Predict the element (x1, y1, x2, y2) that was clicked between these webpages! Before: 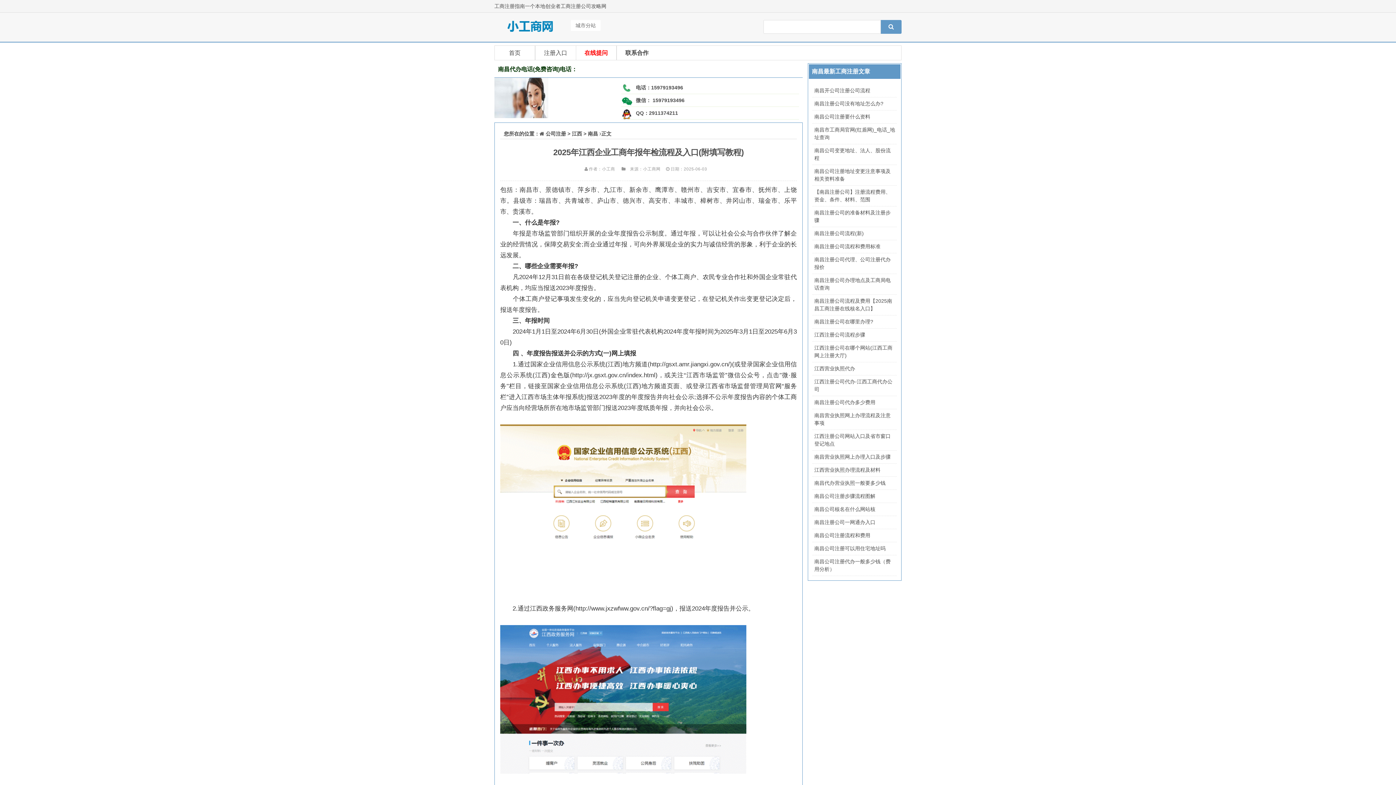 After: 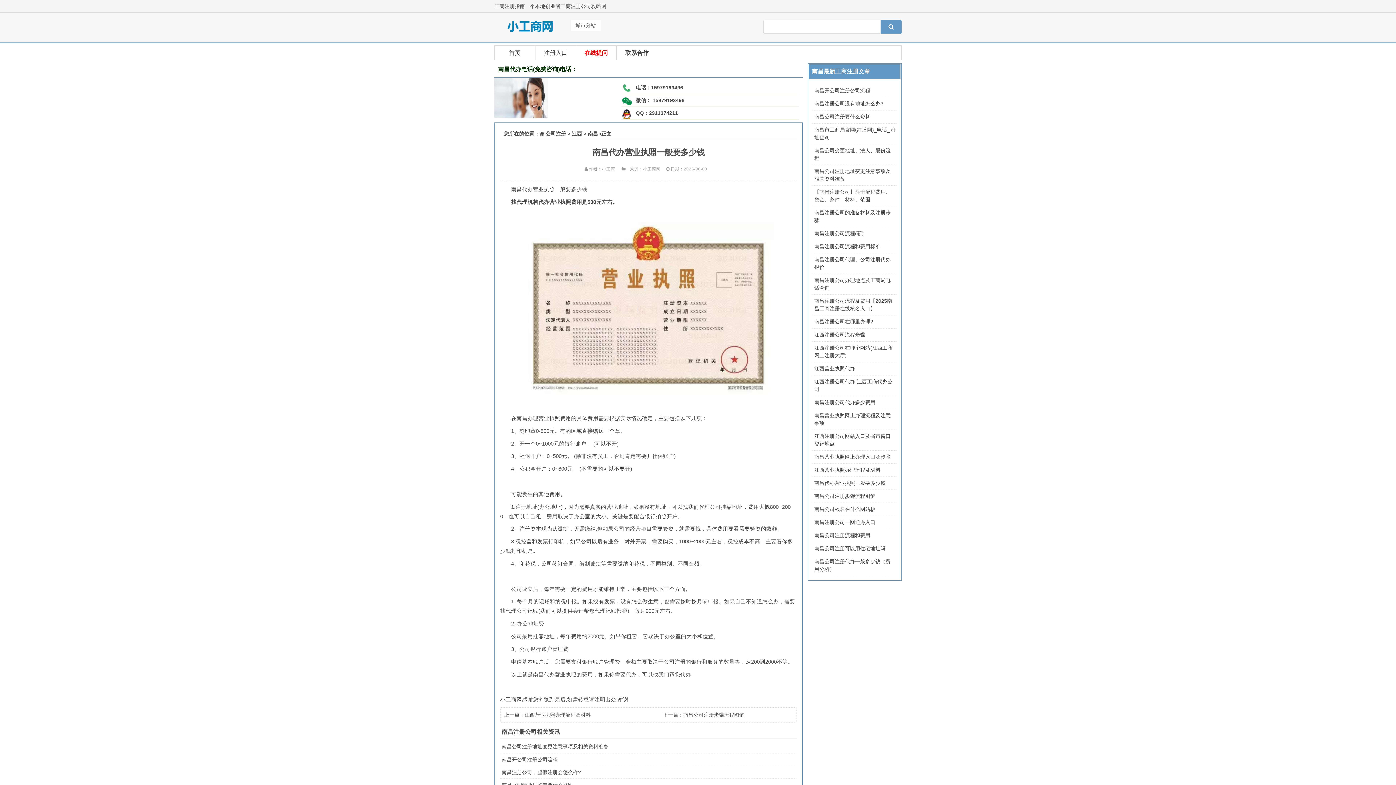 Action: bbox: (814, 480, 885, 486) label: 南昌代办营业执照一般要多少钱